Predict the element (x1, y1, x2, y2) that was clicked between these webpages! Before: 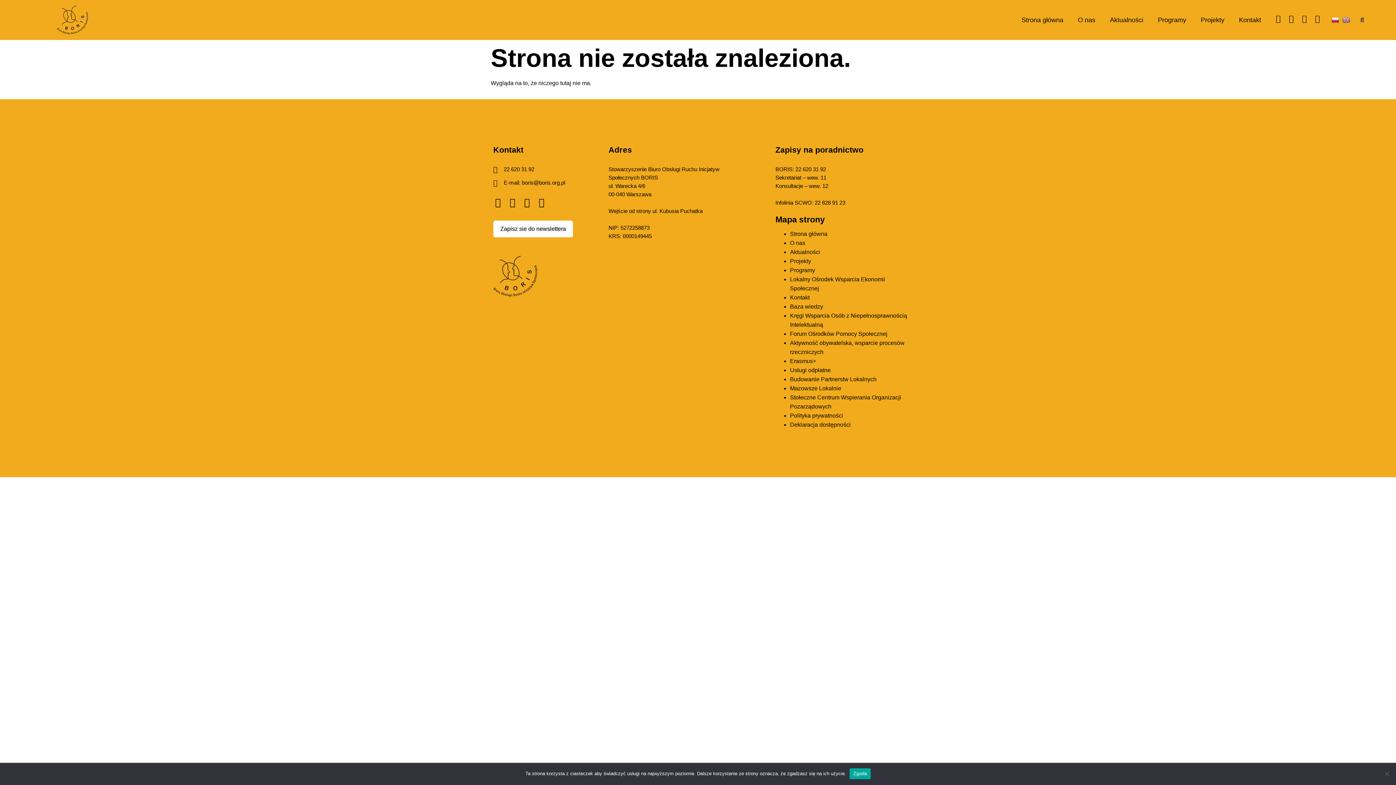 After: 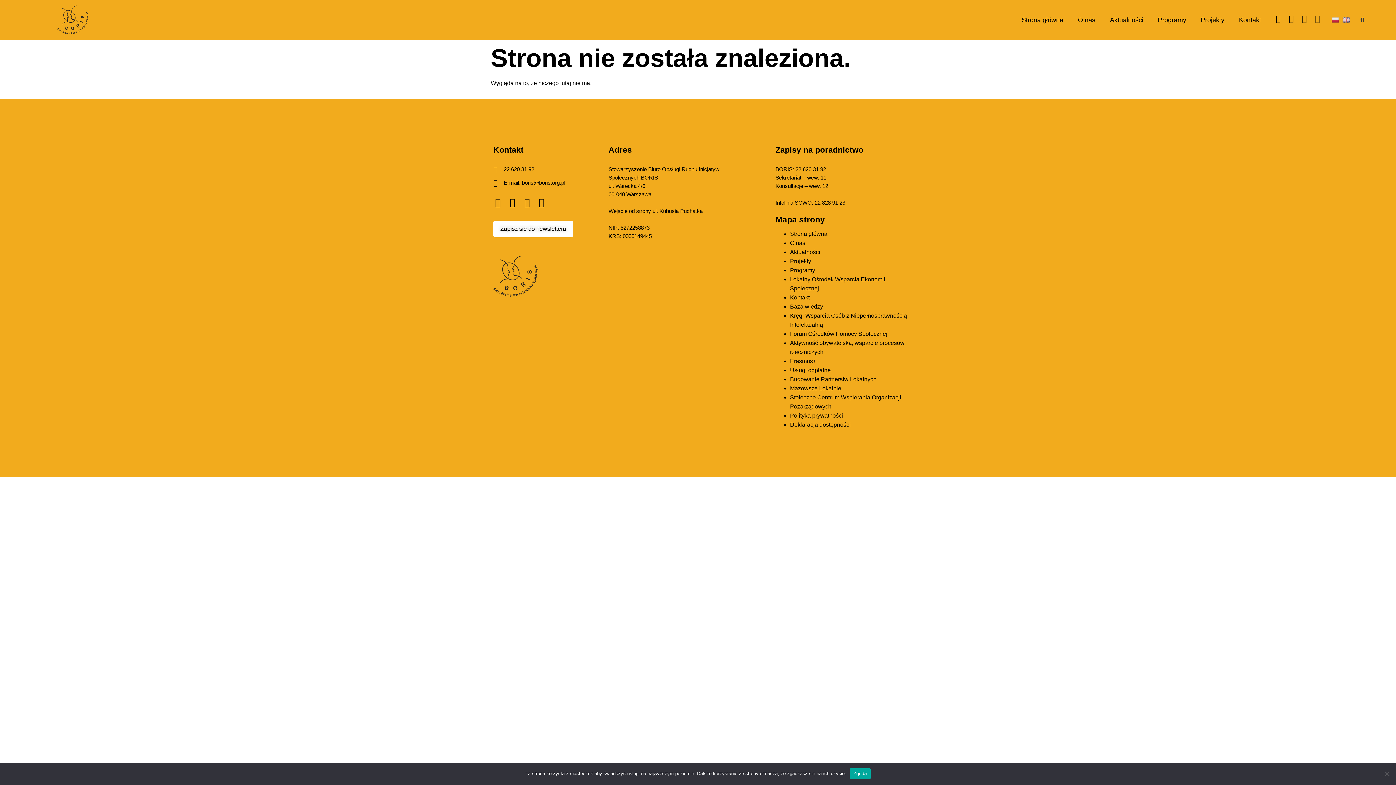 Action: bbox: (1300, 14, 1308, 22) label: Linkedin